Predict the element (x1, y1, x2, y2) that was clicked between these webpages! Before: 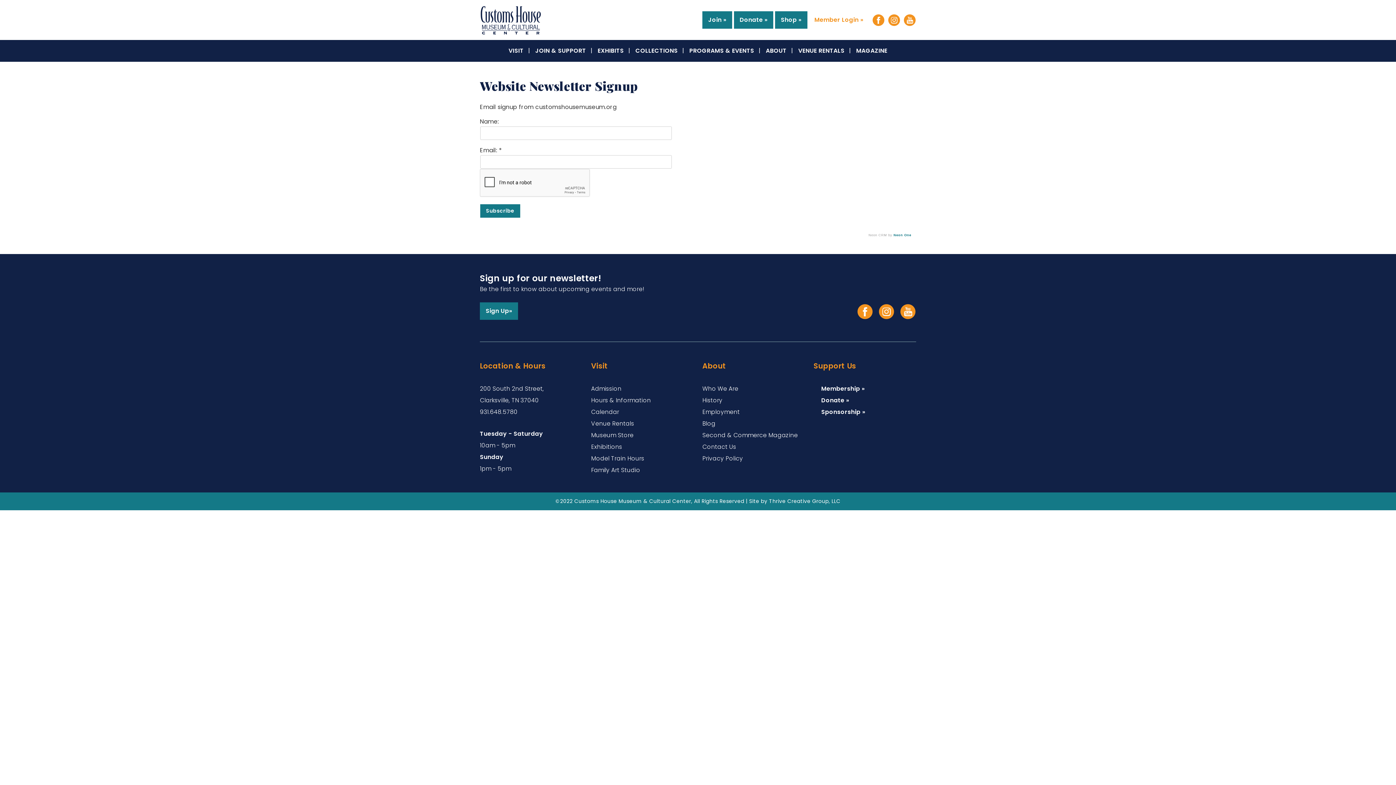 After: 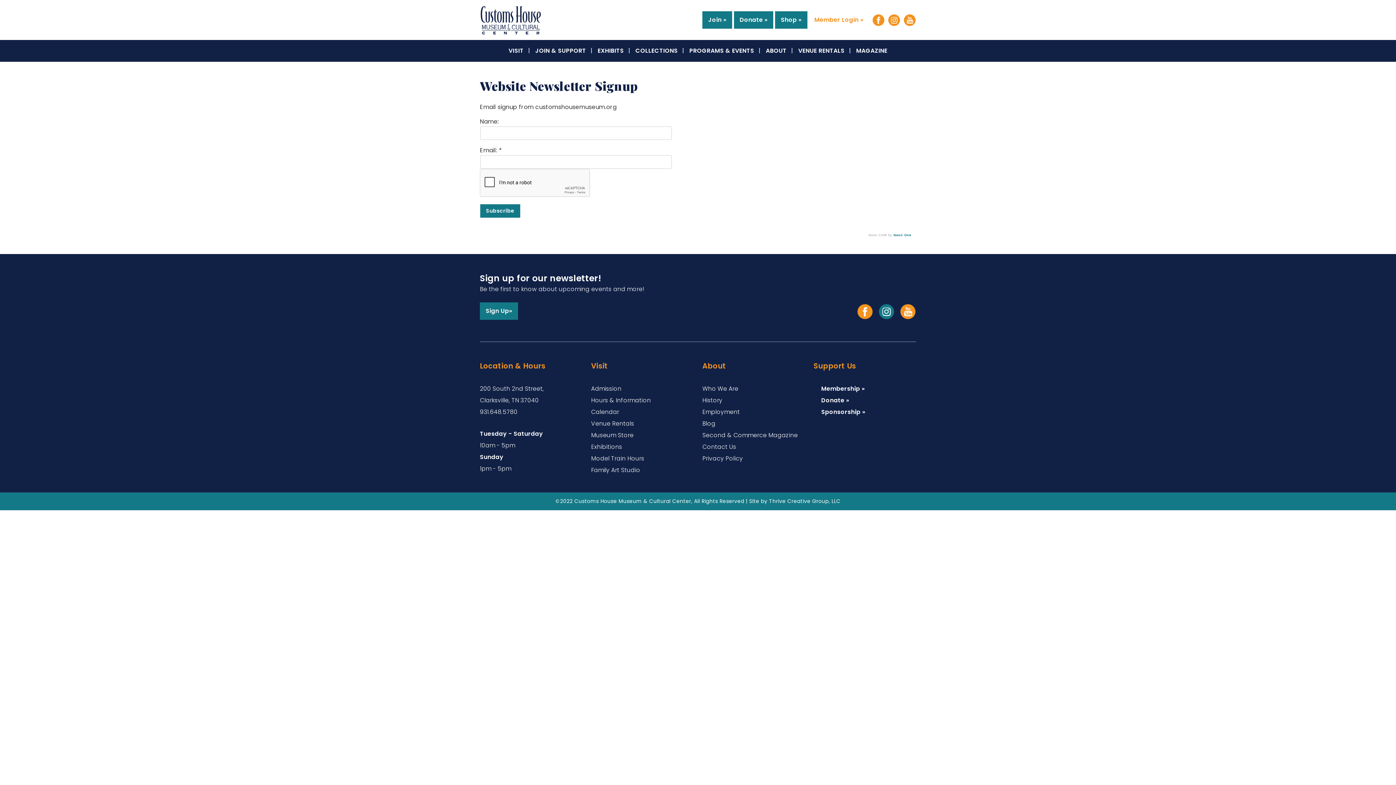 Action: bbox: (878, 303, 894, 319)